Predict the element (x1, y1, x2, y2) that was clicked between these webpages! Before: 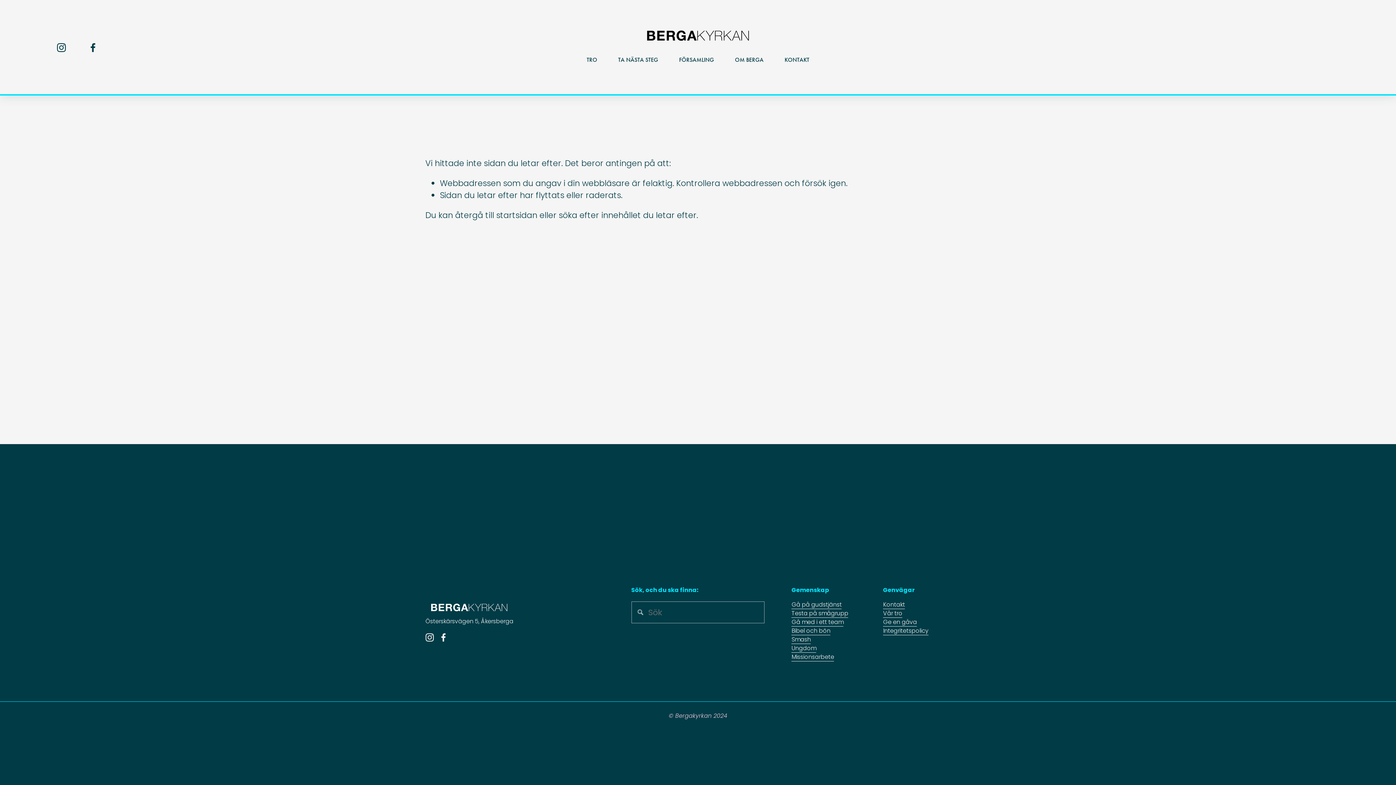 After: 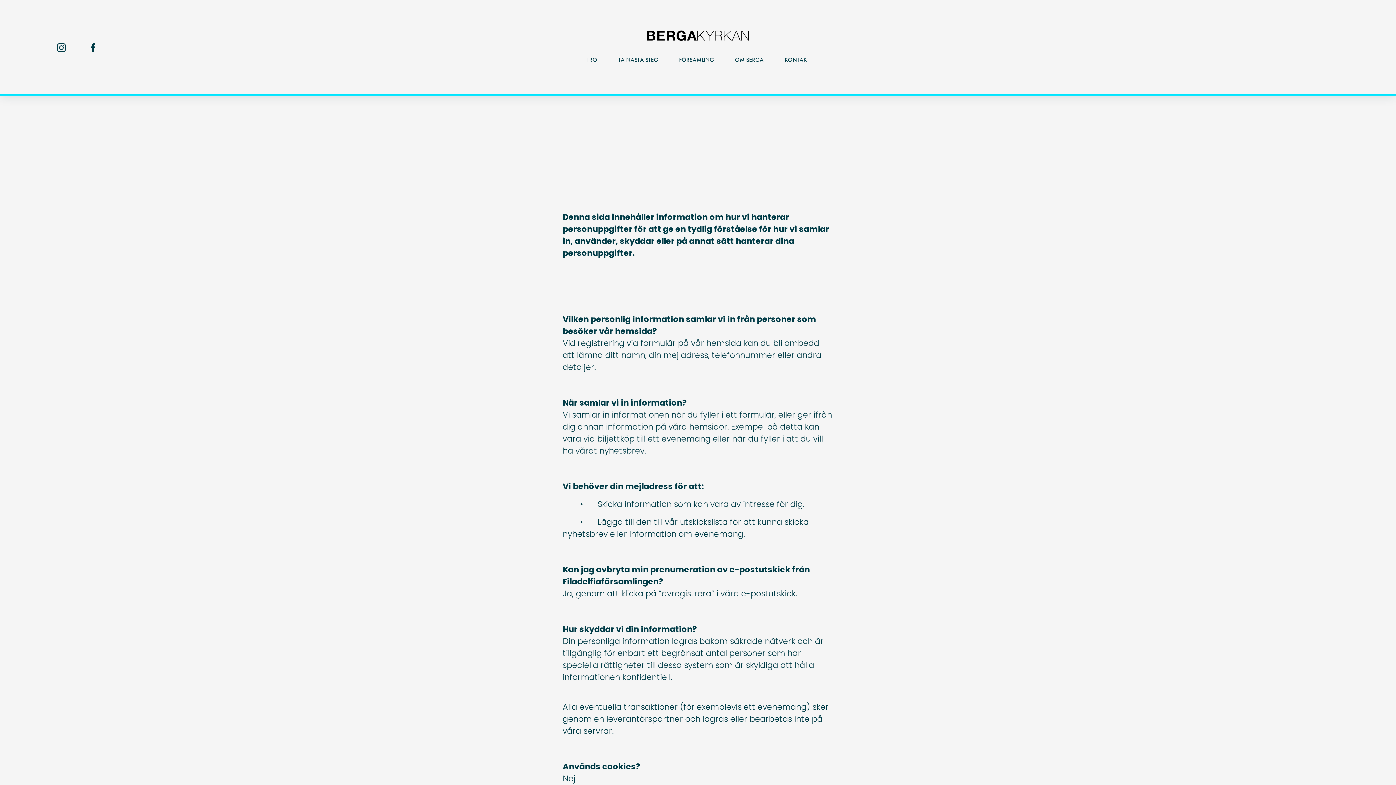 Action: bbox: (883, 626, 928, 635) label: Integritetspolicy